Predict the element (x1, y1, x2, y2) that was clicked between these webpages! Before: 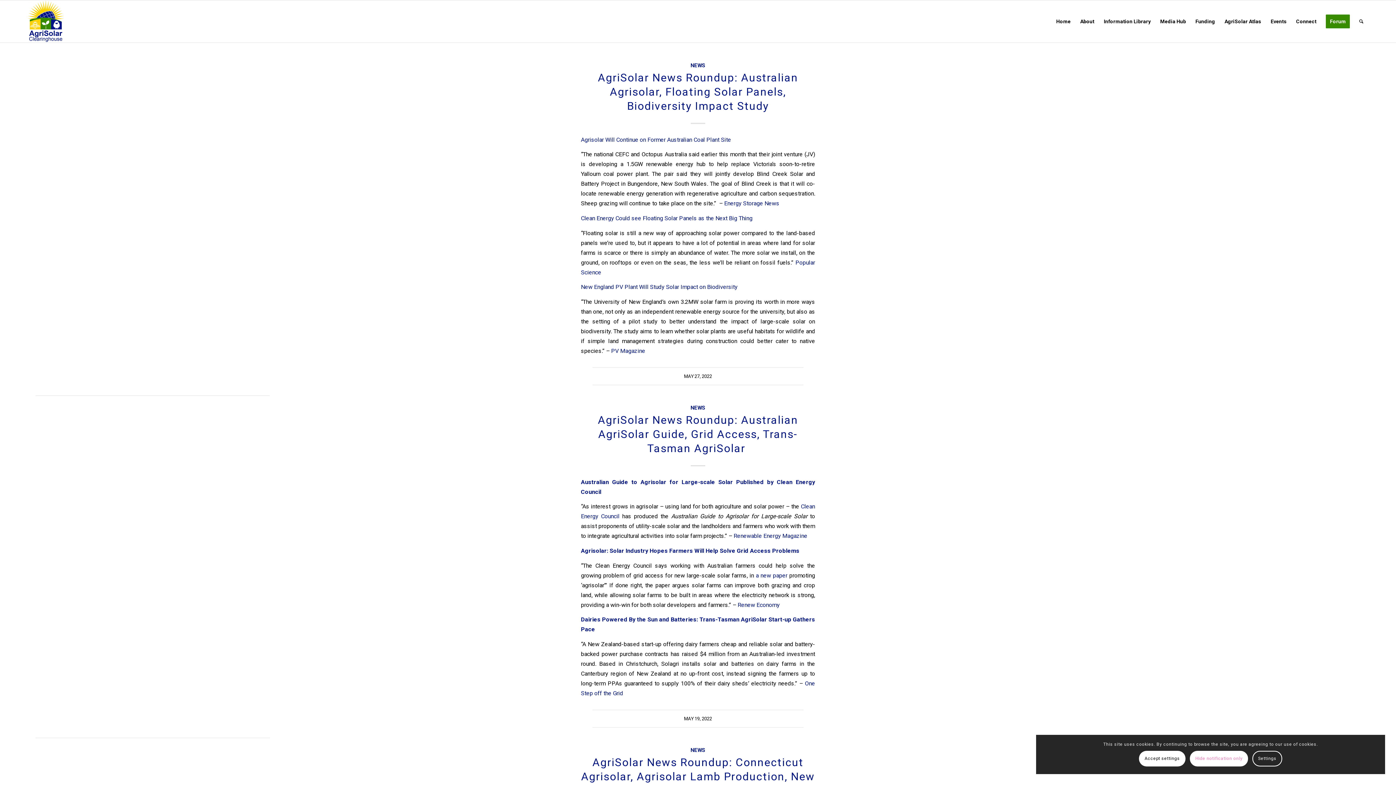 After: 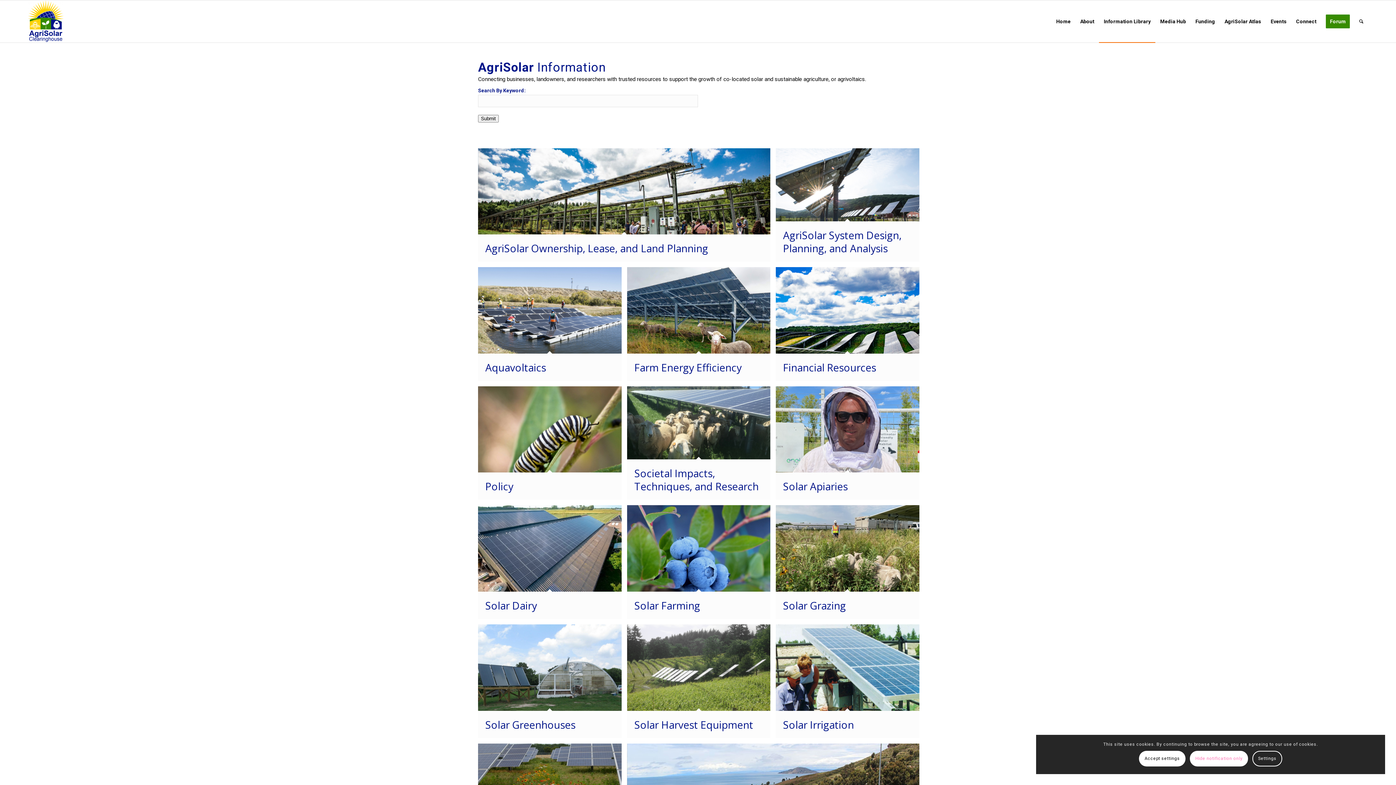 Action: label: Information Library bbox: (1099, 0, 1155, 42)